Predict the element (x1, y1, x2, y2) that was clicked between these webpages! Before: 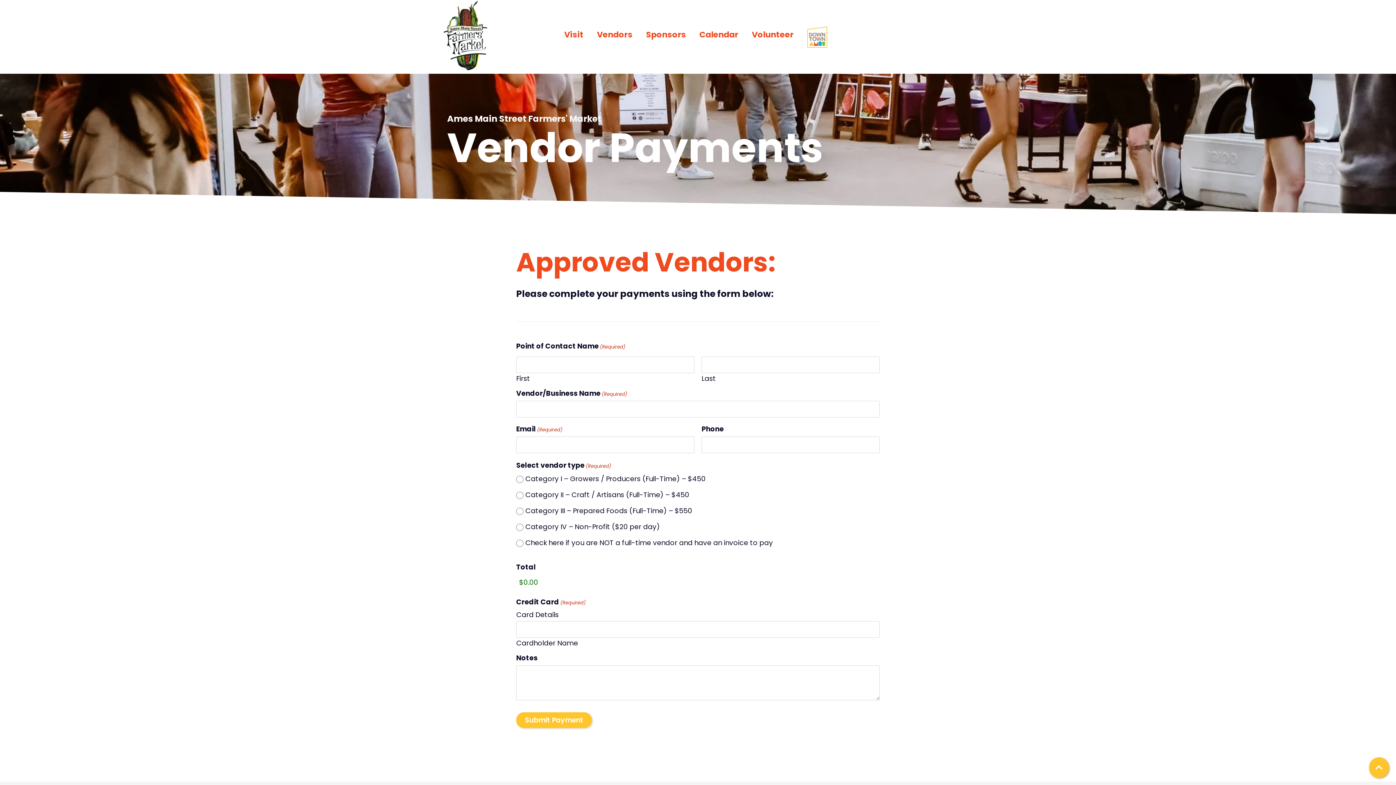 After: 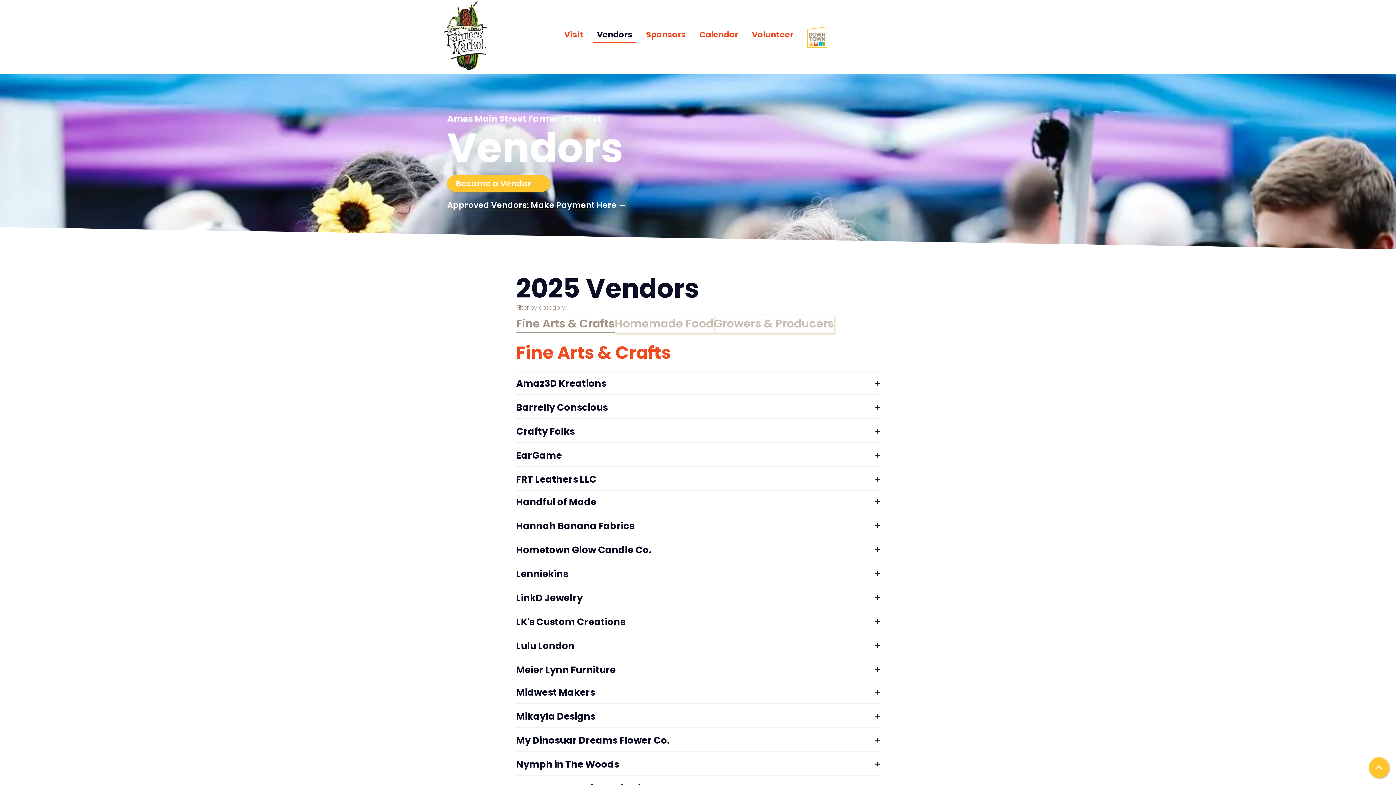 Action: bbox: (593, 26, 636, 42) label: Vendors